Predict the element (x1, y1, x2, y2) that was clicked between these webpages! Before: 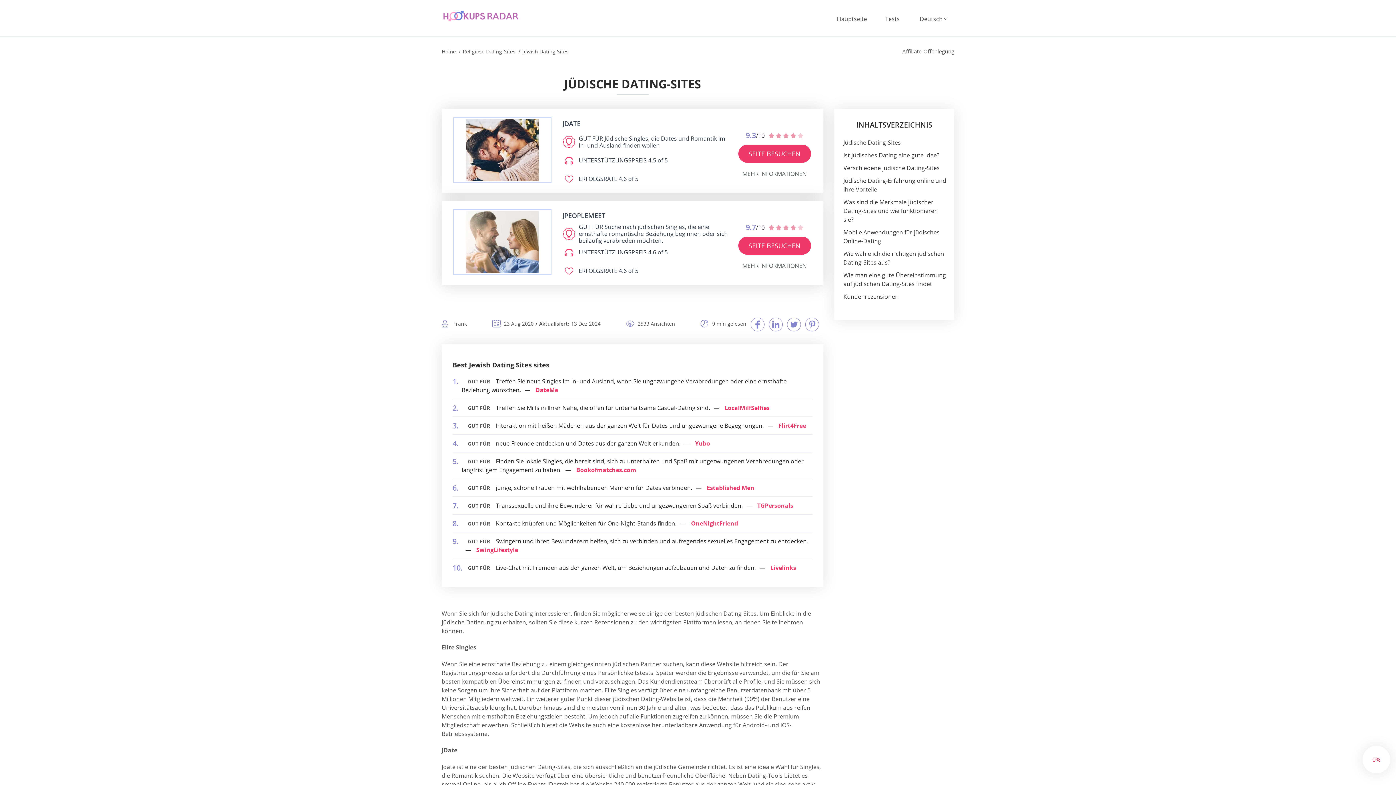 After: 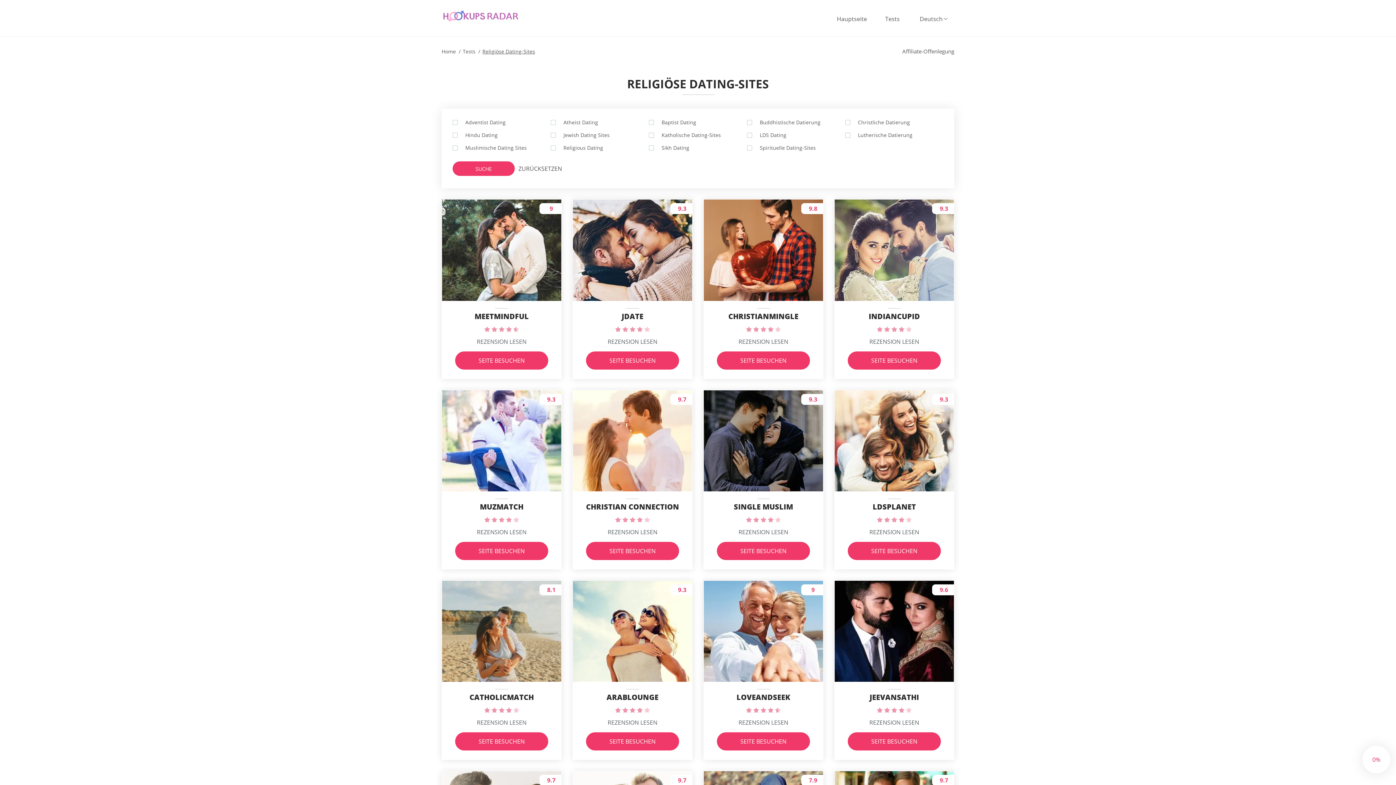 Action: bbox: (462, 47, 515, 55) label: Religiöse Dating-Sites